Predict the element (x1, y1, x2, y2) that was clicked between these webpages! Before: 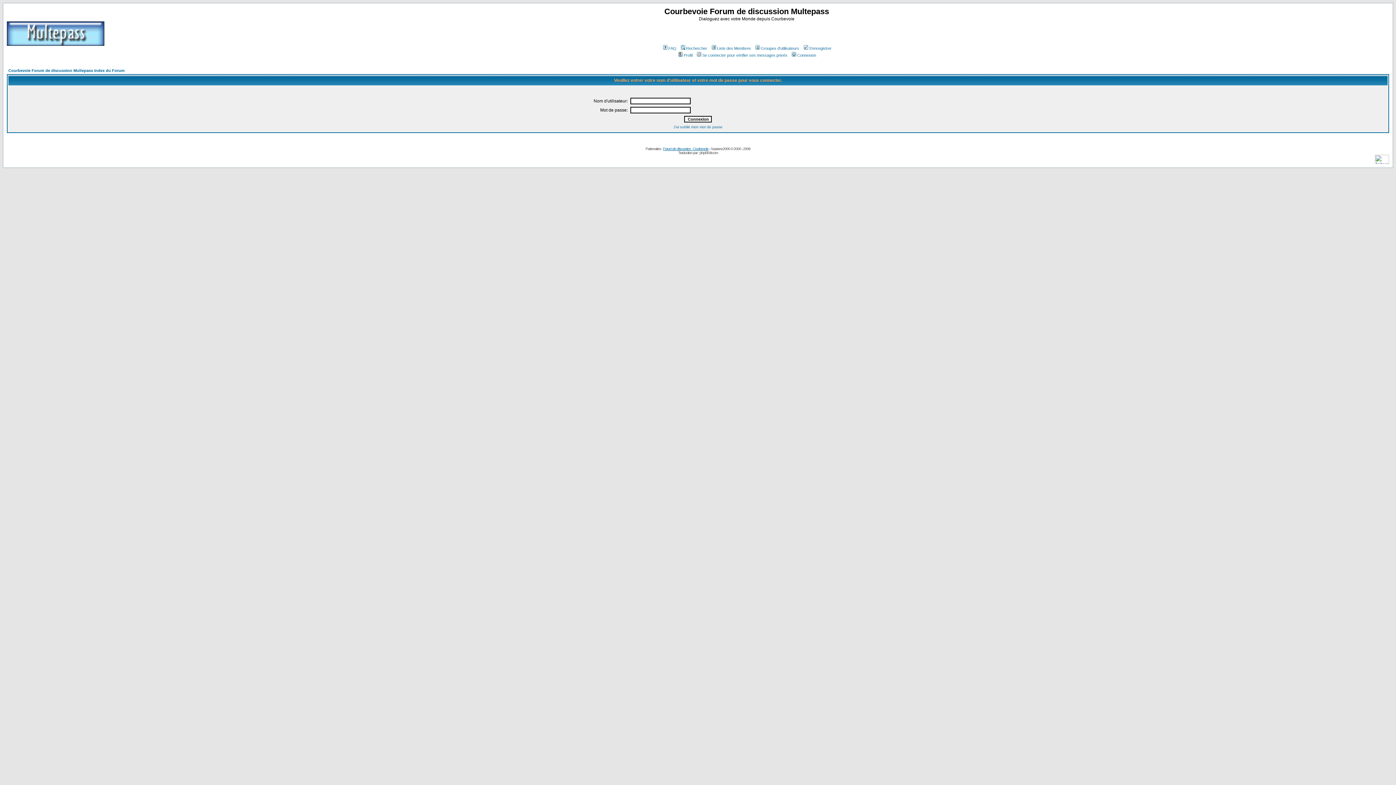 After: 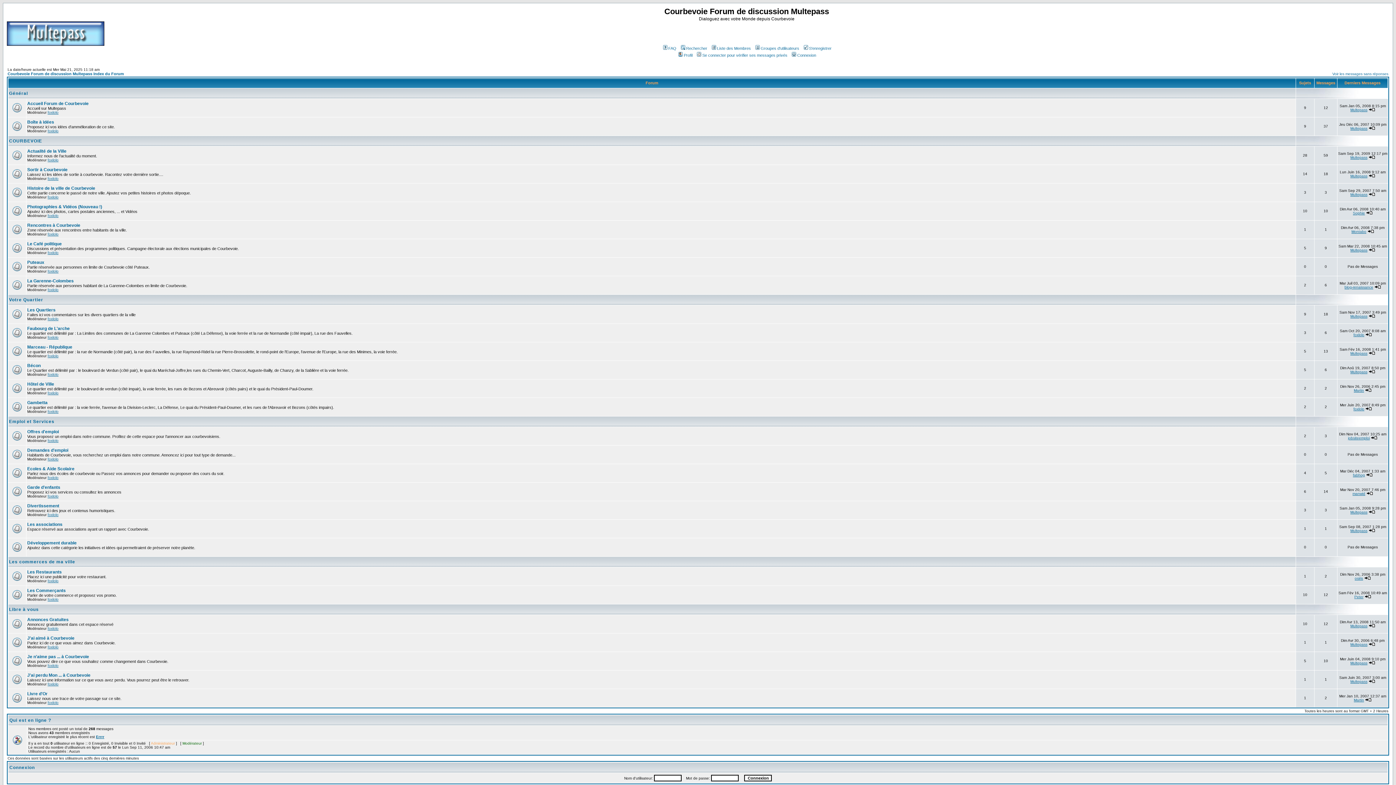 Action: label: Courbevoie Forum de discussion Multepass Index du Forum bbox: (8, 68, 124, 72)